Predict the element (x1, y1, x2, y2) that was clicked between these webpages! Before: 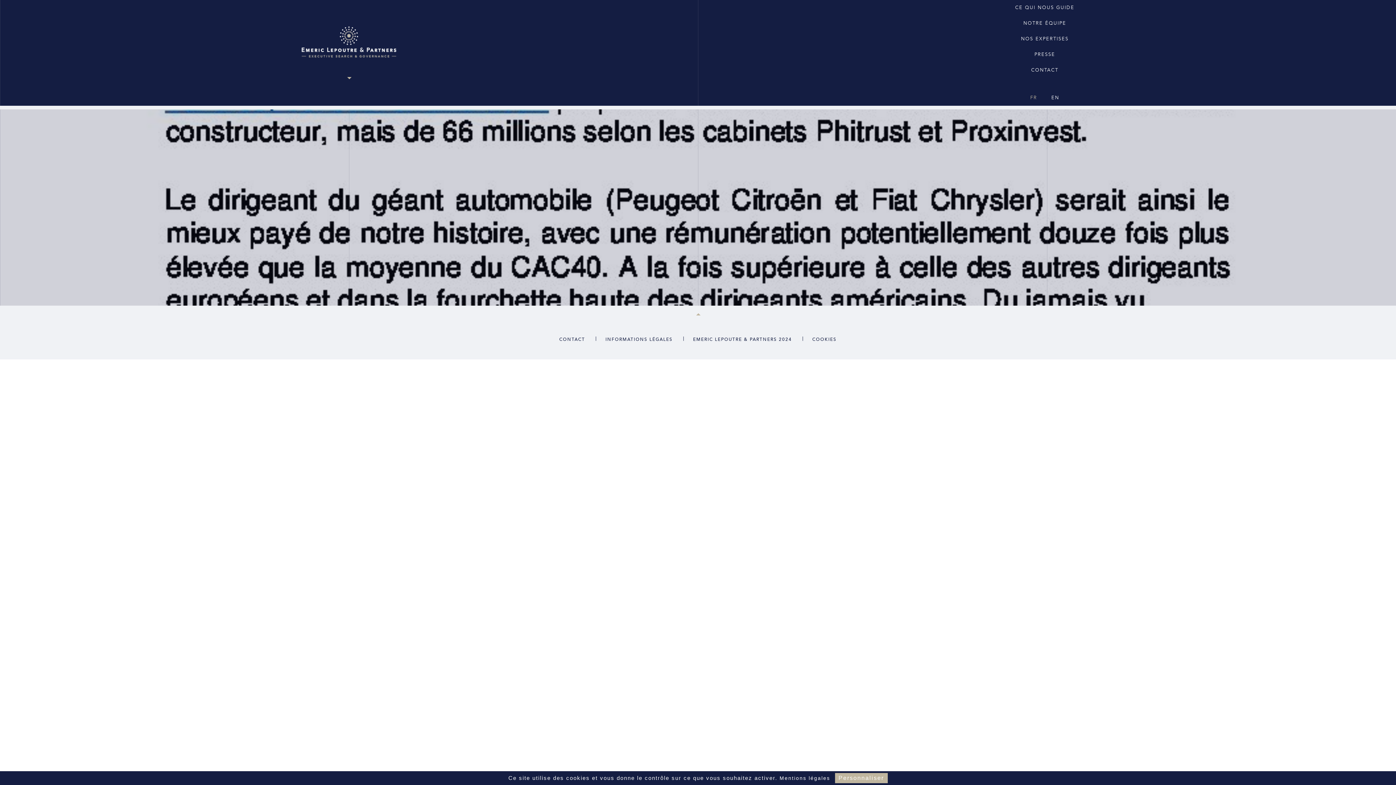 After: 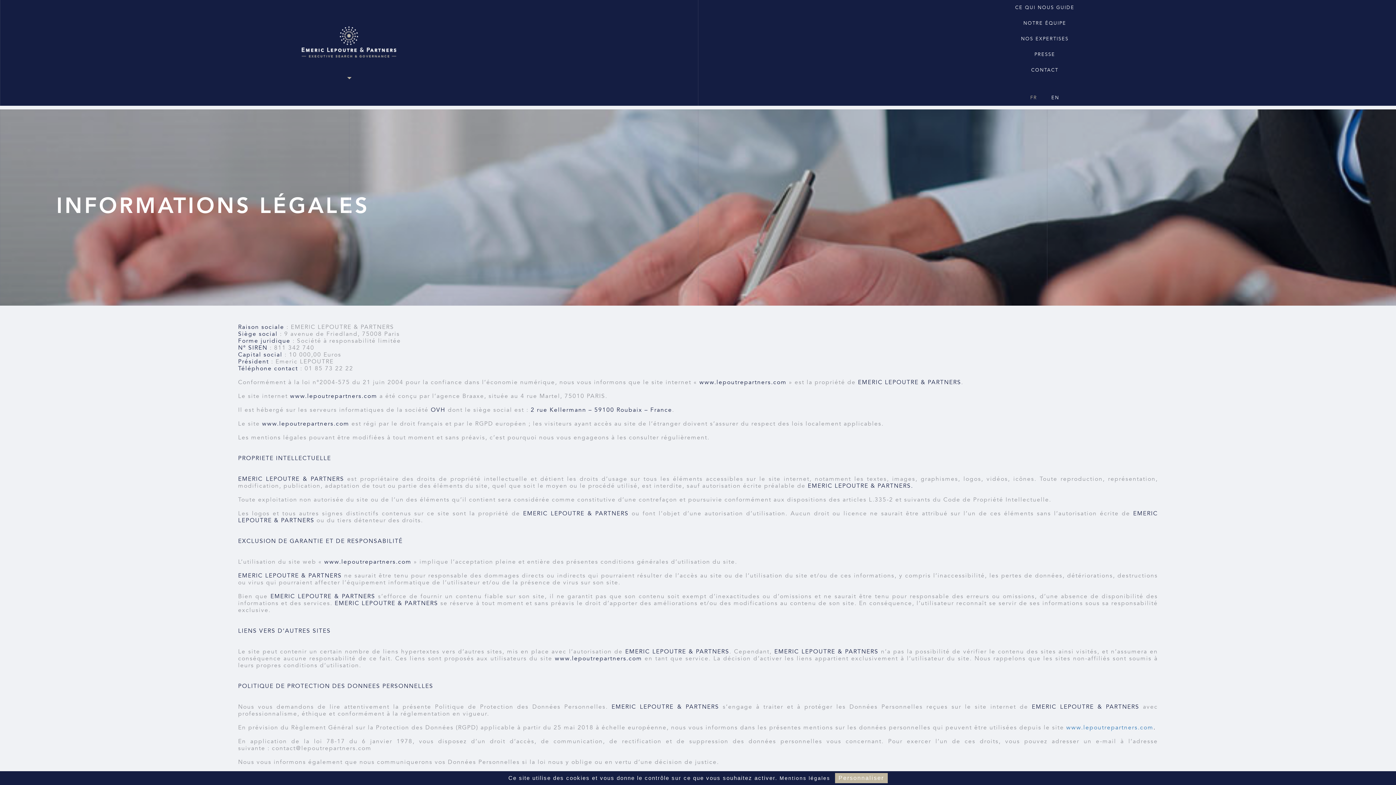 Action: bbox: (605, 319, 672, 359) label: INFORMATIONS LÉGALES